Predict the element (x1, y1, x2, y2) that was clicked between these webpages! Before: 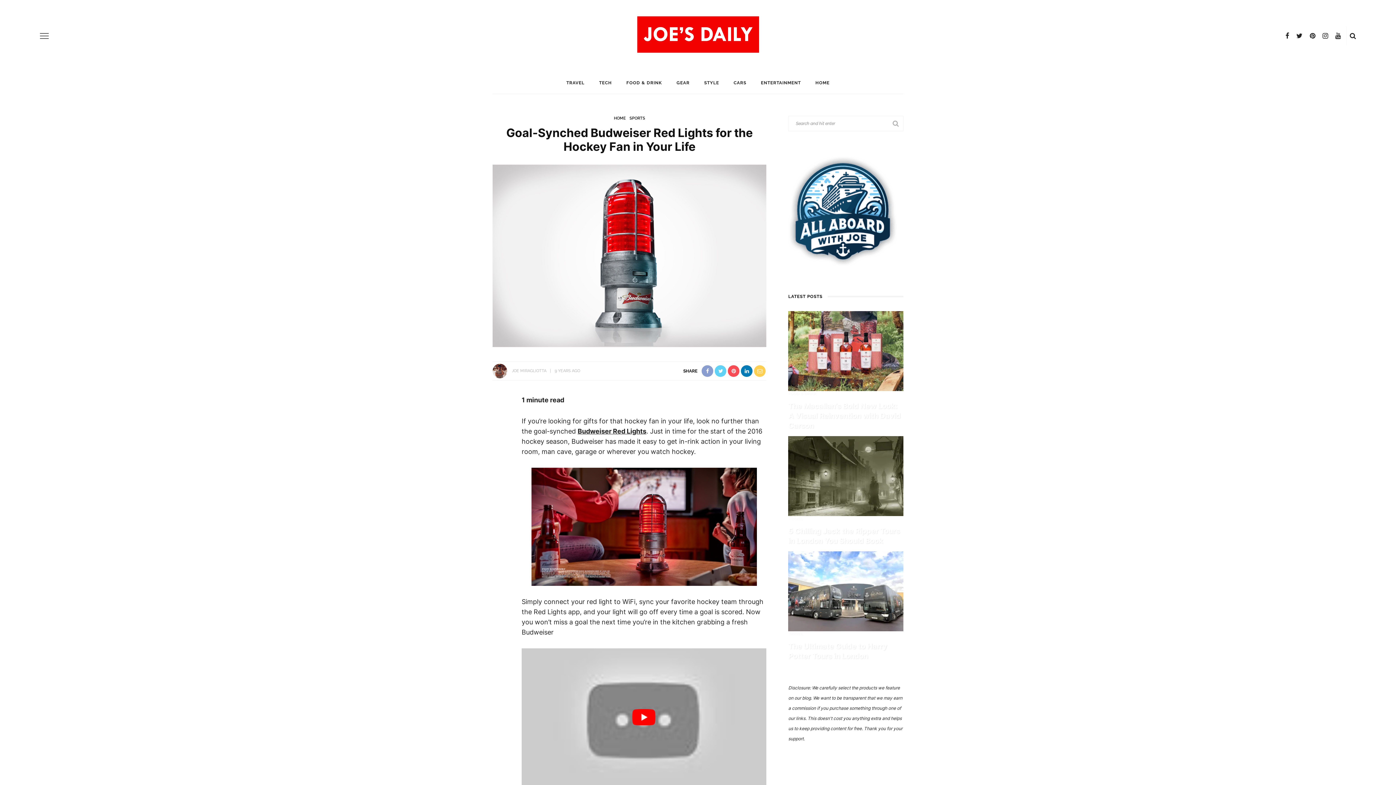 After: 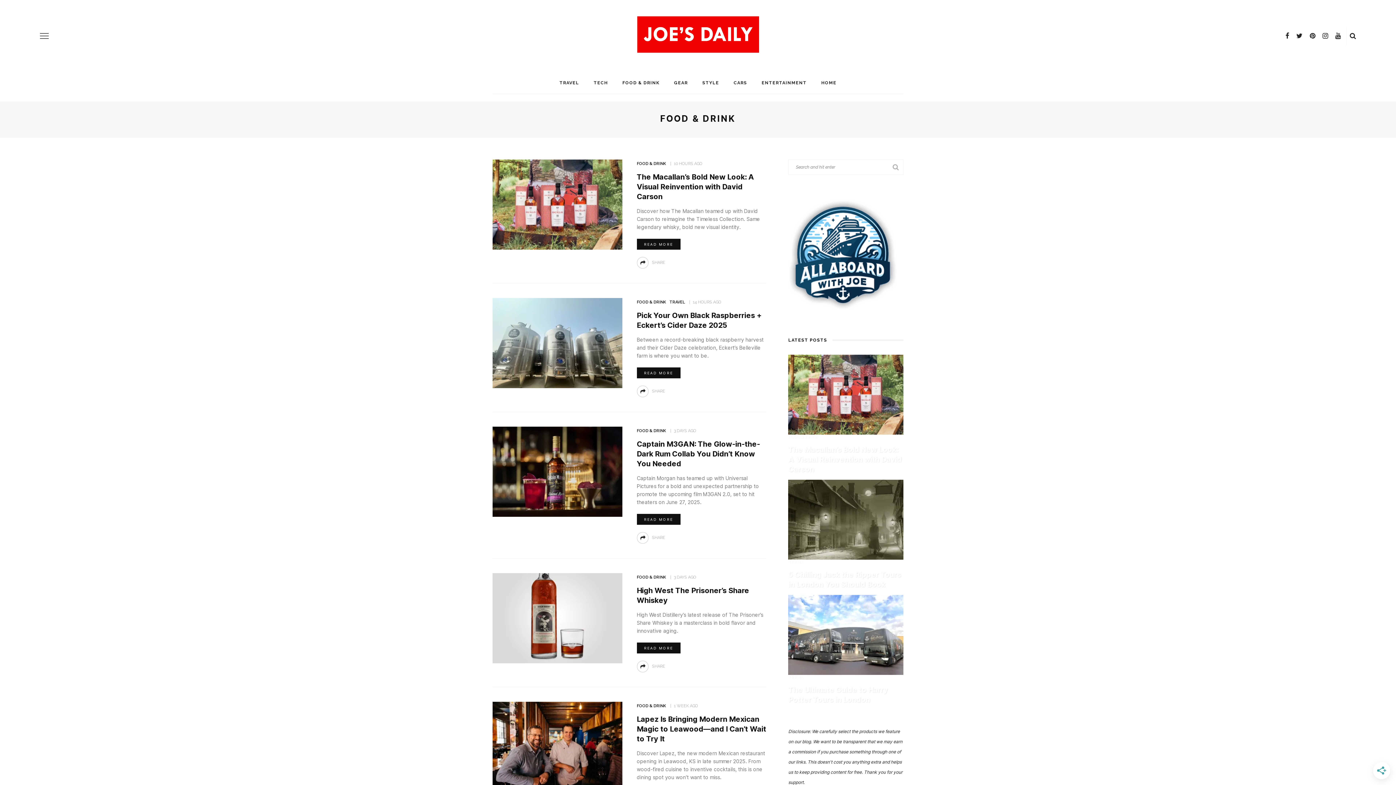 Action: label: FOOD & DRINK bbox: (619, 72, 669, 93)